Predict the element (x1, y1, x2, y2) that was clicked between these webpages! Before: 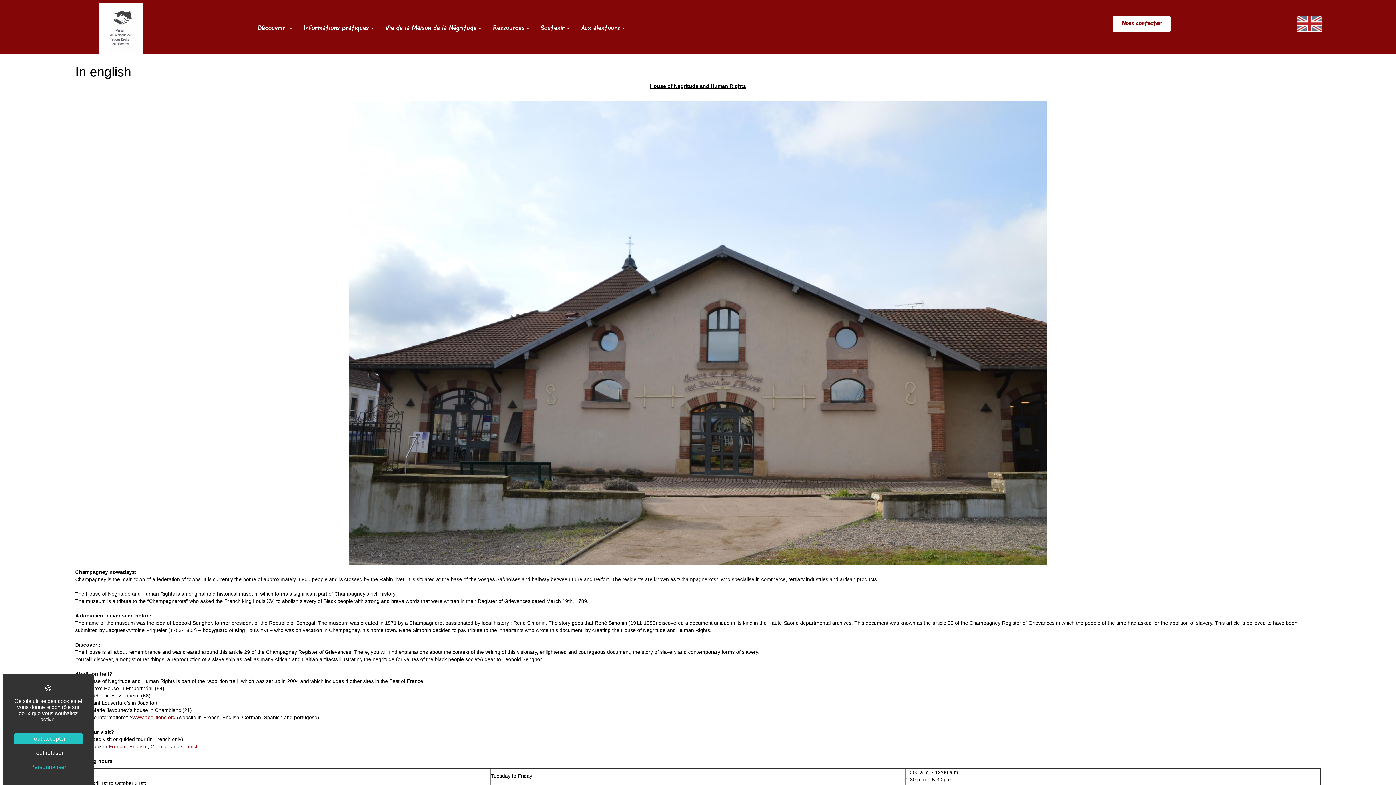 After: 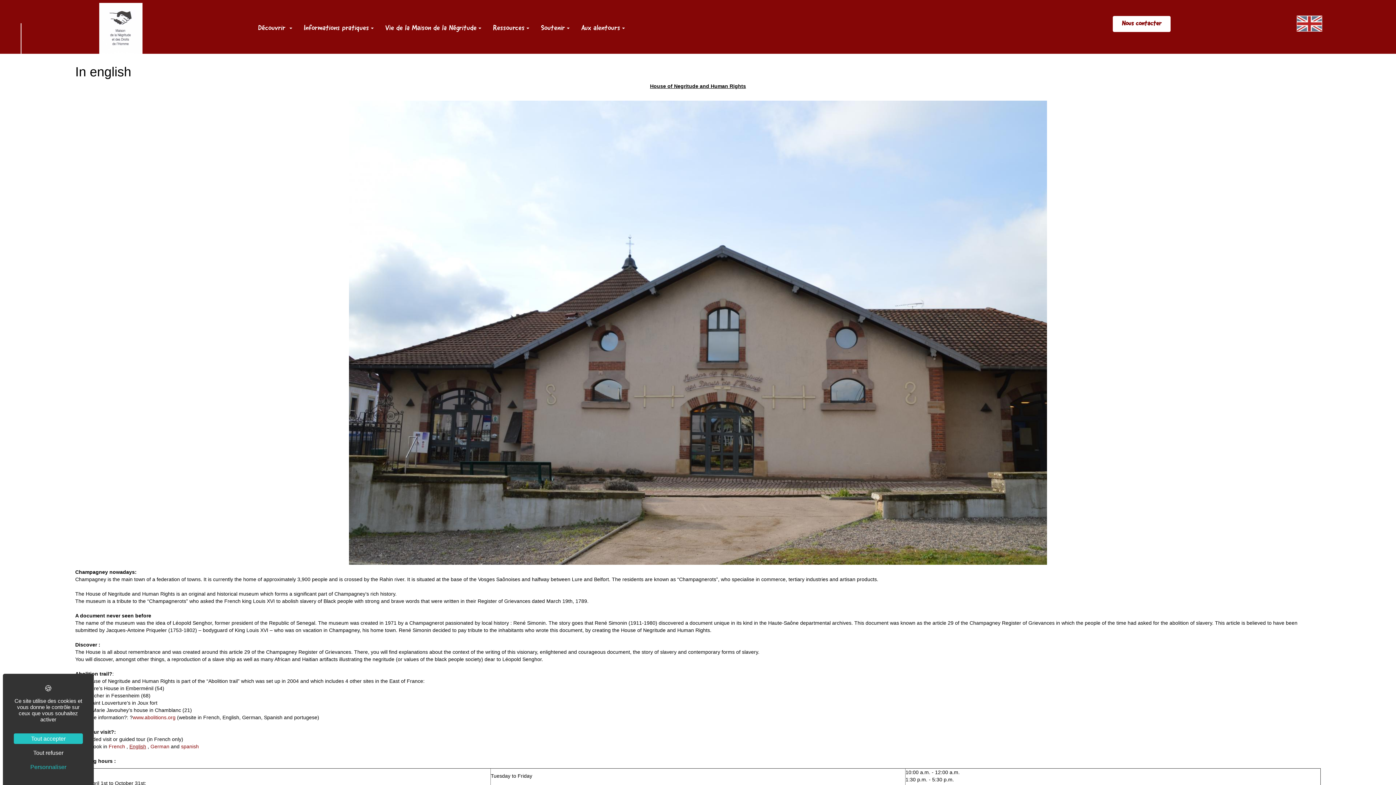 Action: label: English bbox: (129, 744, 146, 749)